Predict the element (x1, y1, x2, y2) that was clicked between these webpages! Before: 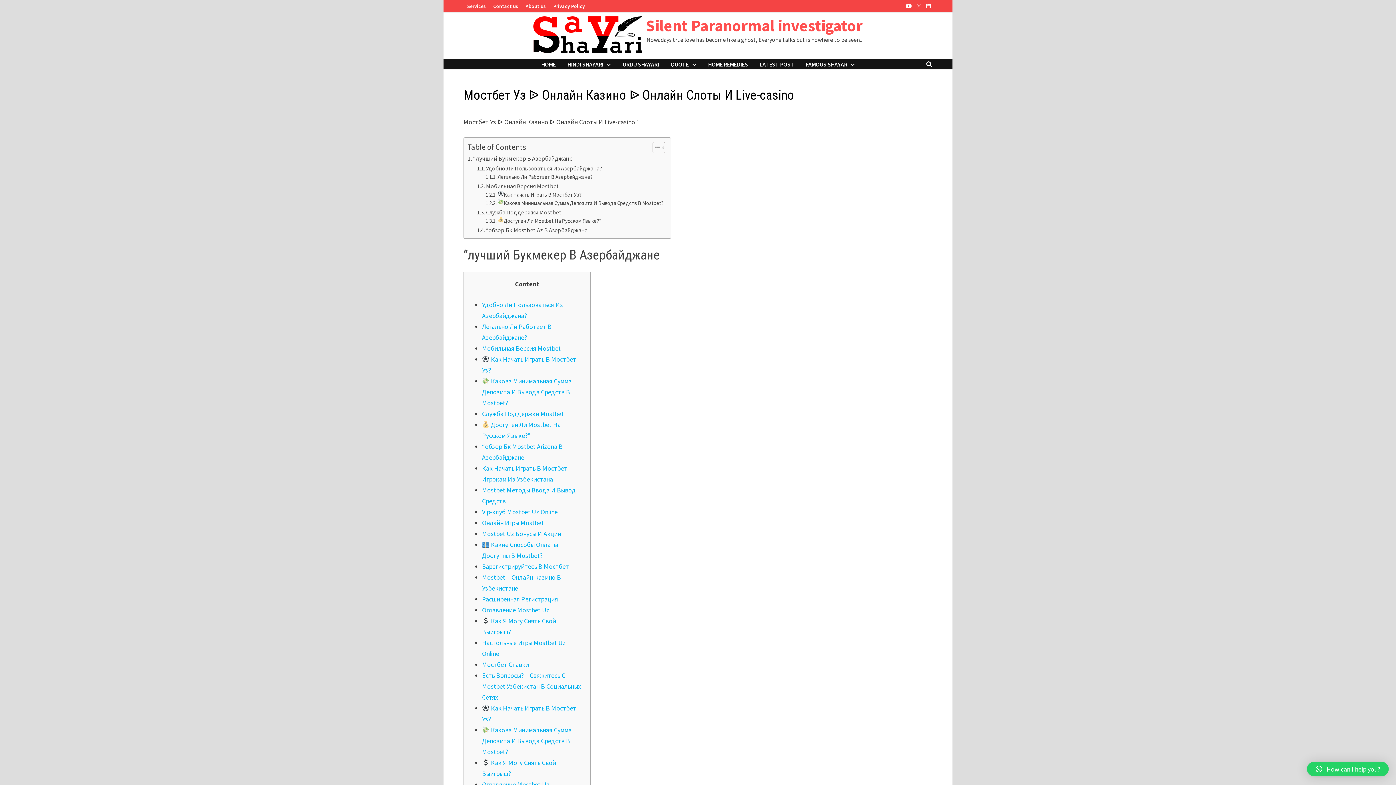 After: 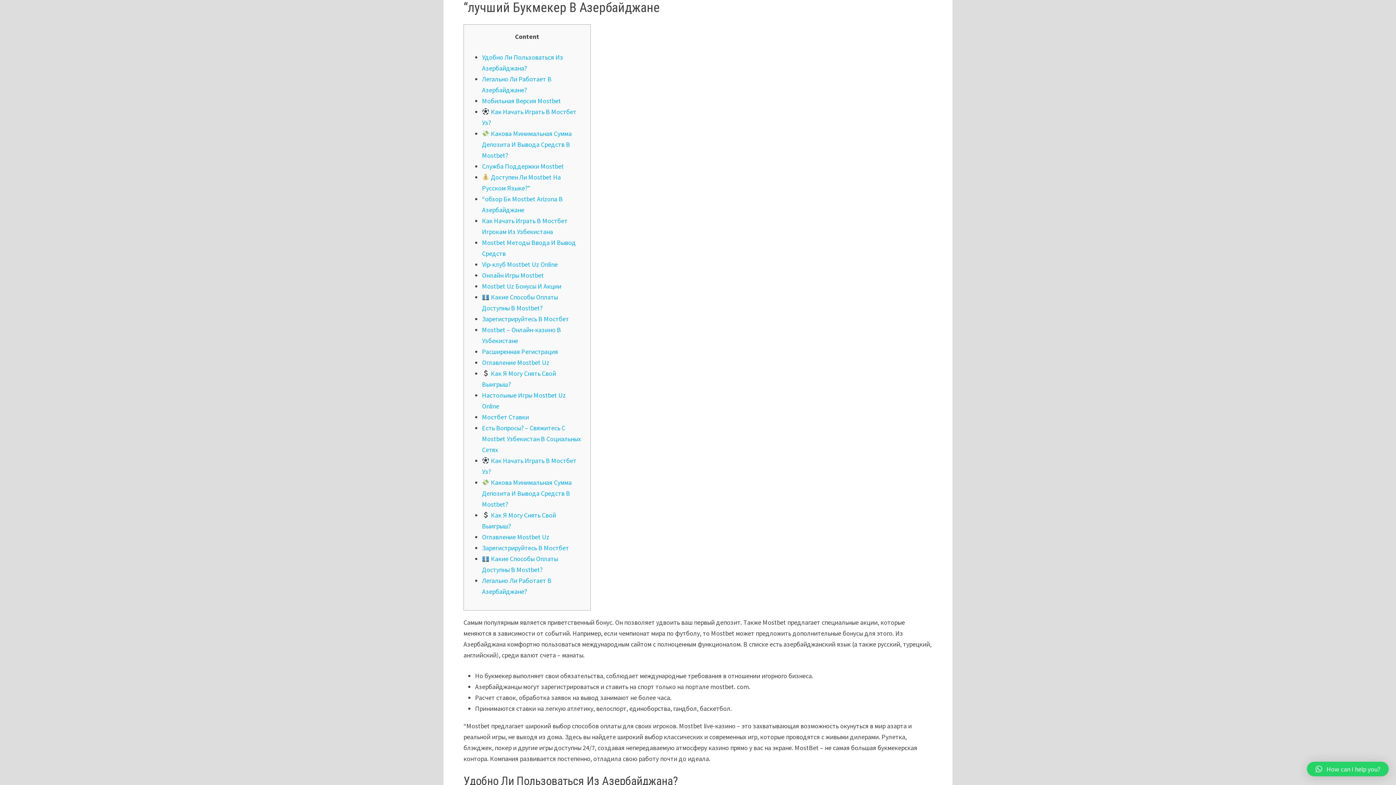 Action: label: “лучший Букмекер В Азербайджане bbox: (467, 153, 572, 163)